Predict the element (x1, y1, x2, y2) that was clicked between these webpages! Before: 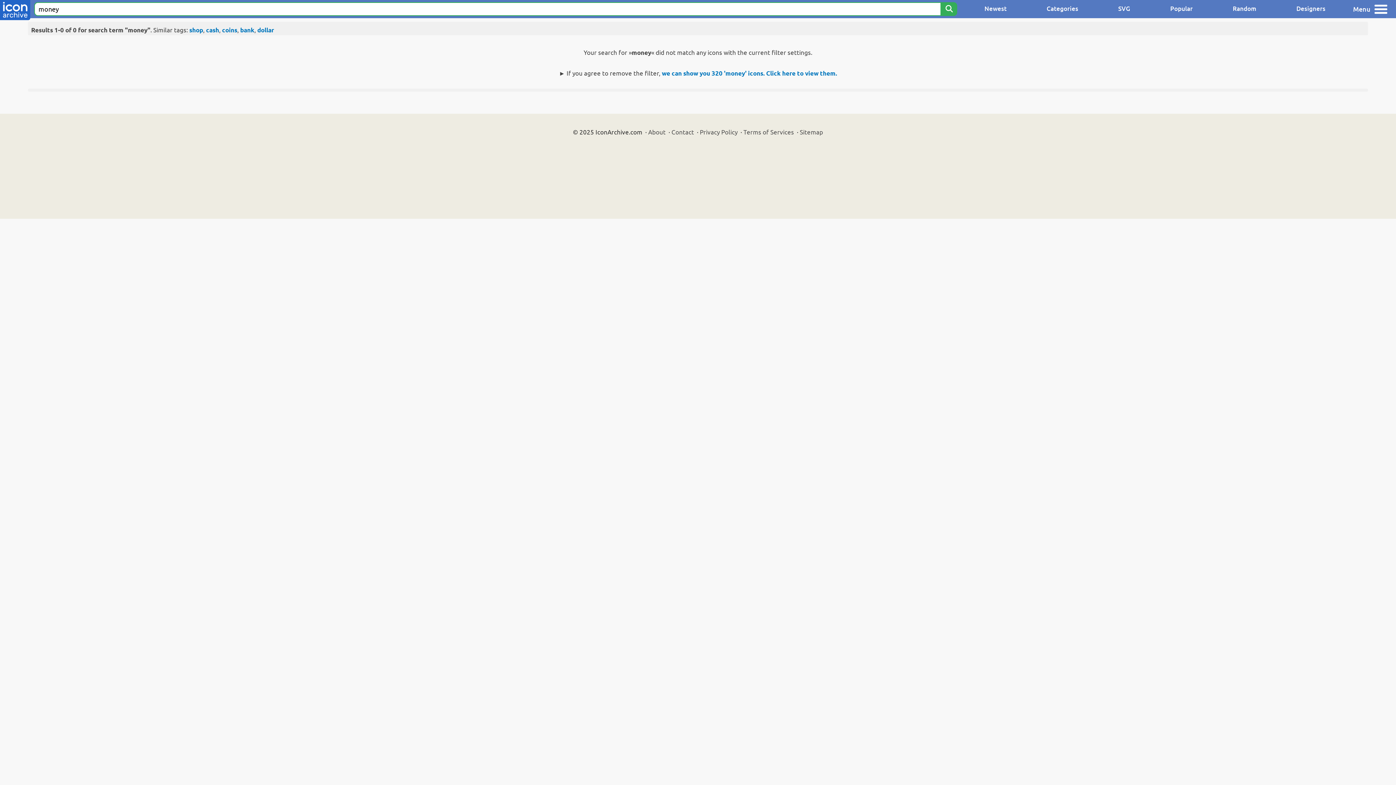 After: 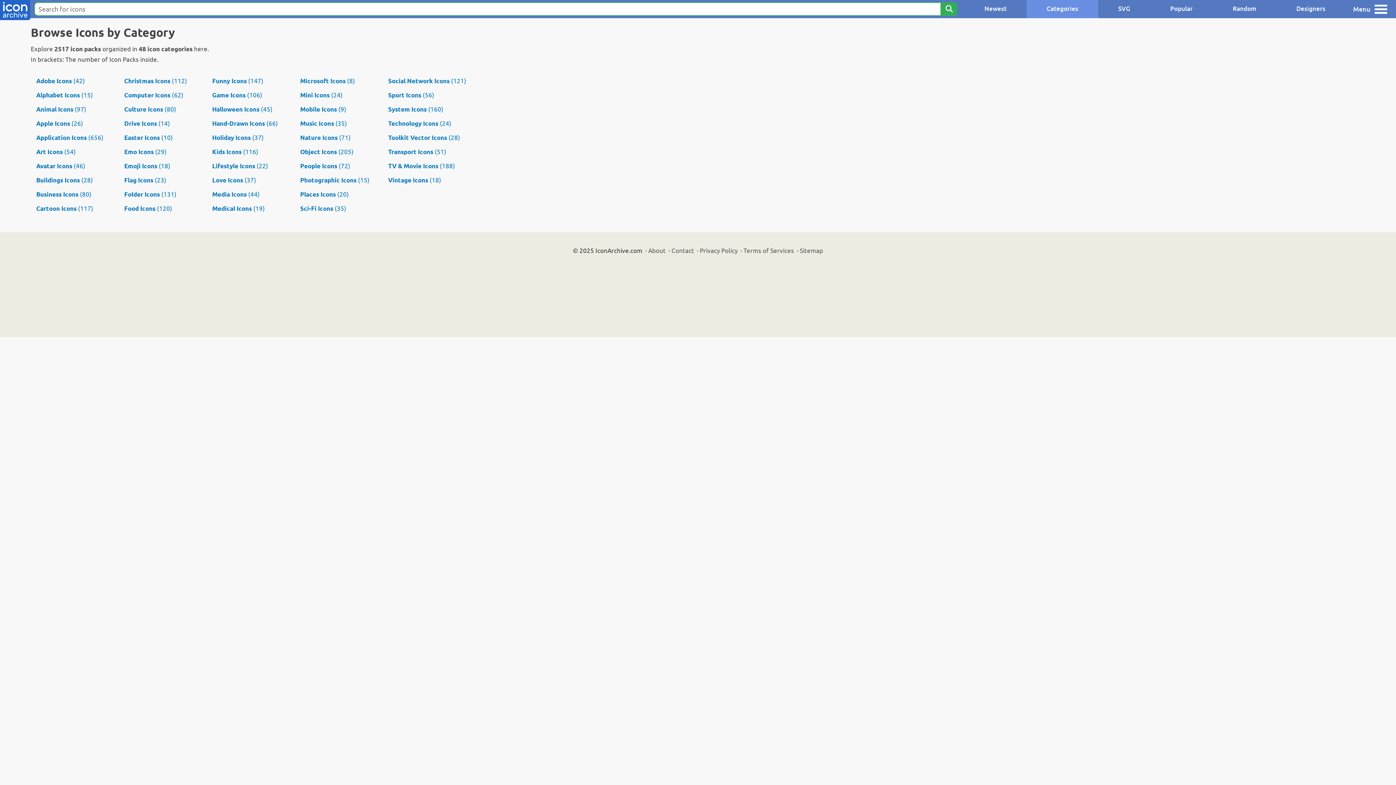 Action: label: Categories bbox: (1026, 0, 1098, 18)